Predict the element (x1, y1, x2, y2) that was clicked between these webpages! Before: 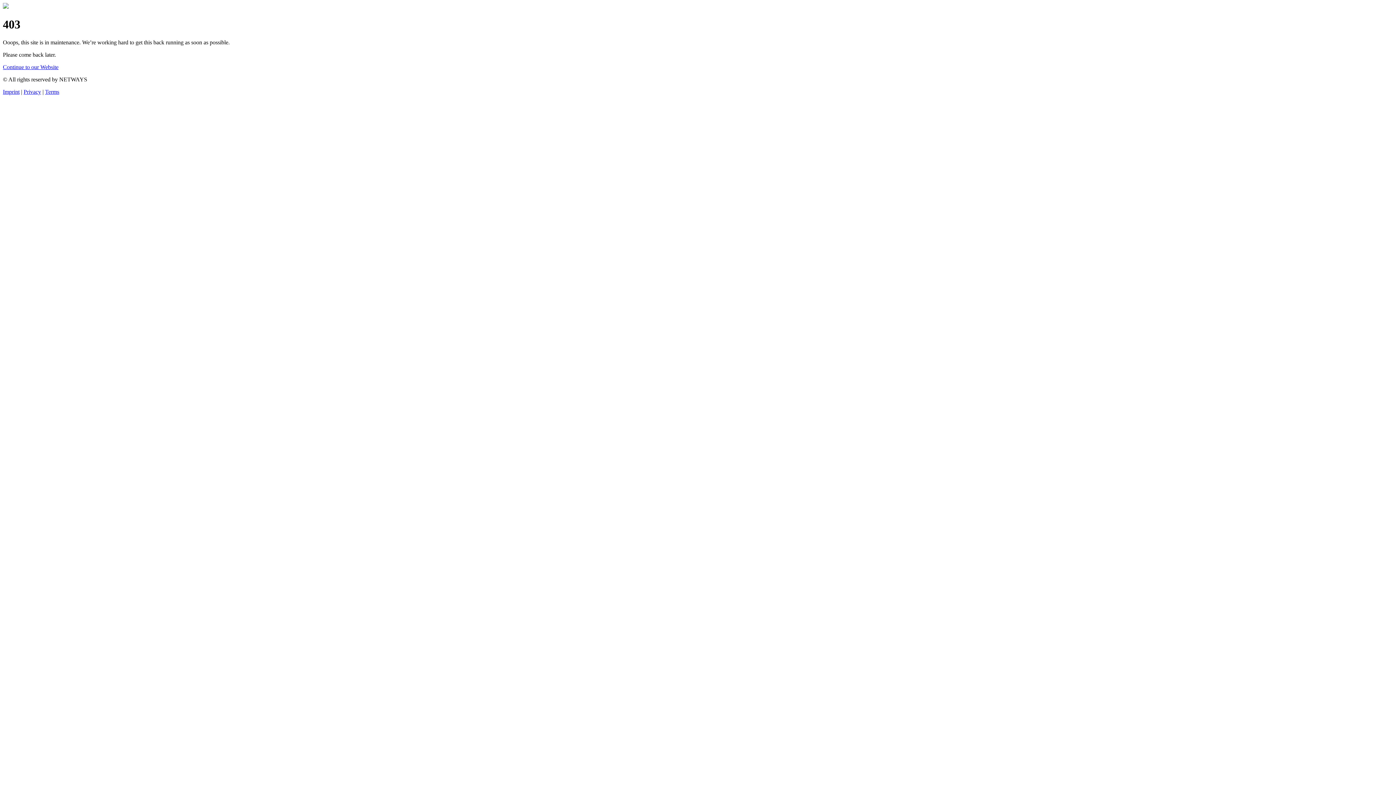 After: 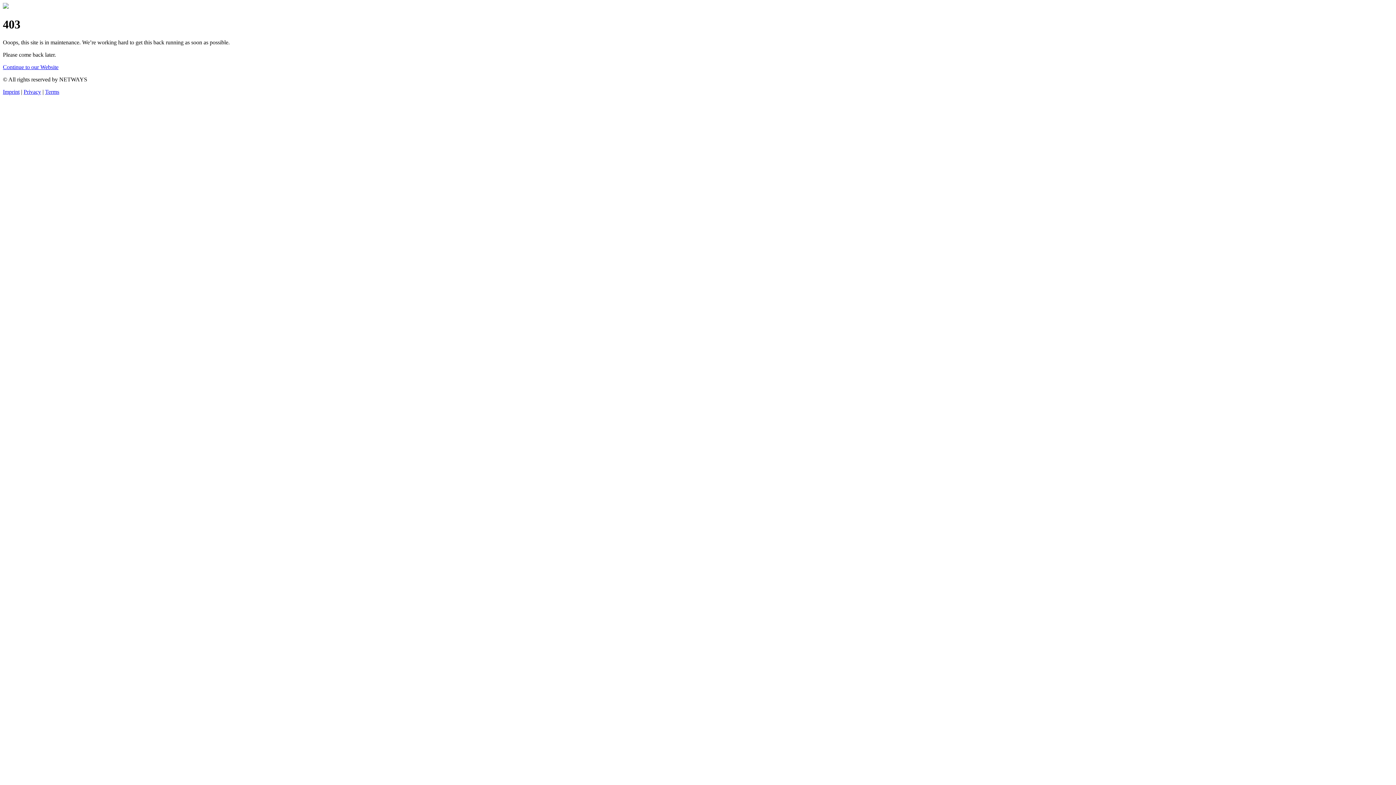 Action: bbox: (2, 63, 58, 70) label: Continue to our Website